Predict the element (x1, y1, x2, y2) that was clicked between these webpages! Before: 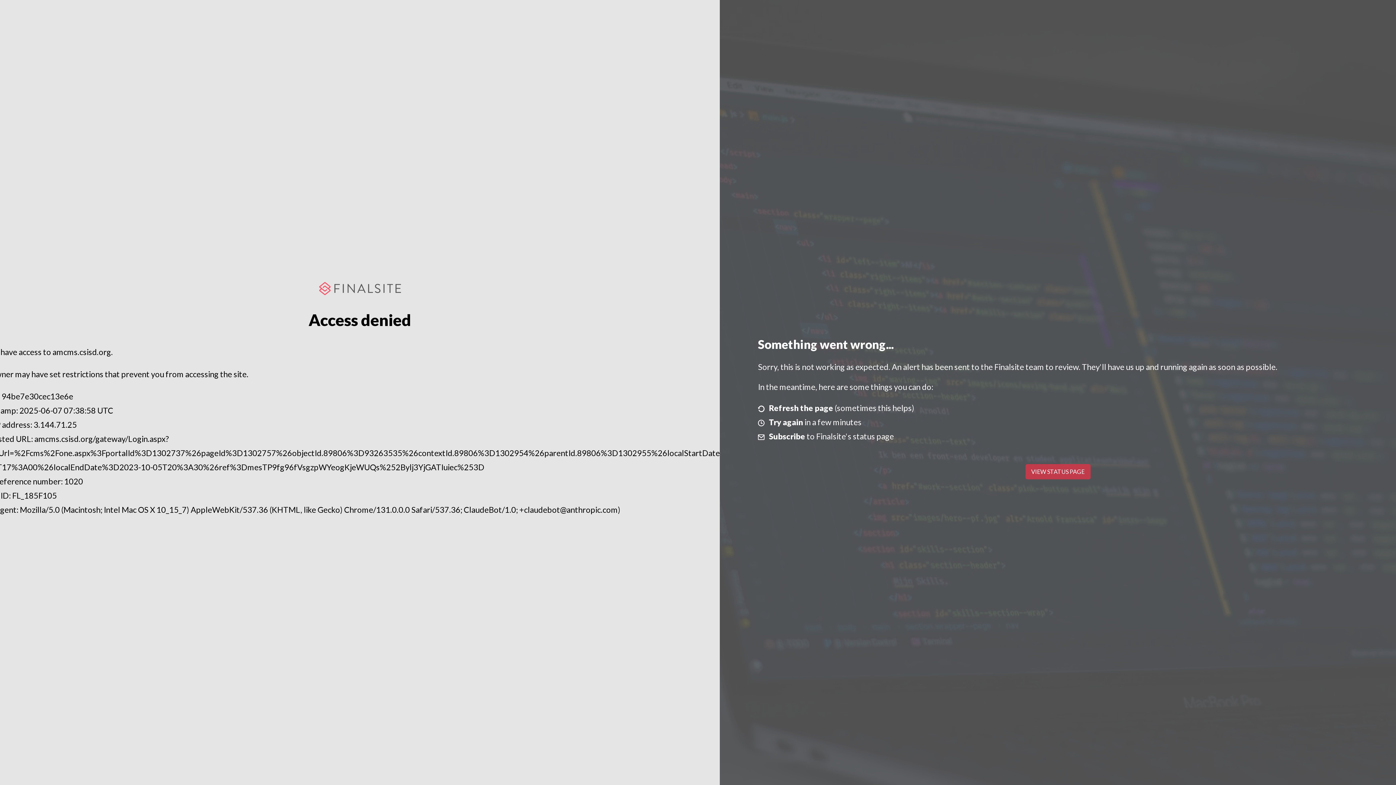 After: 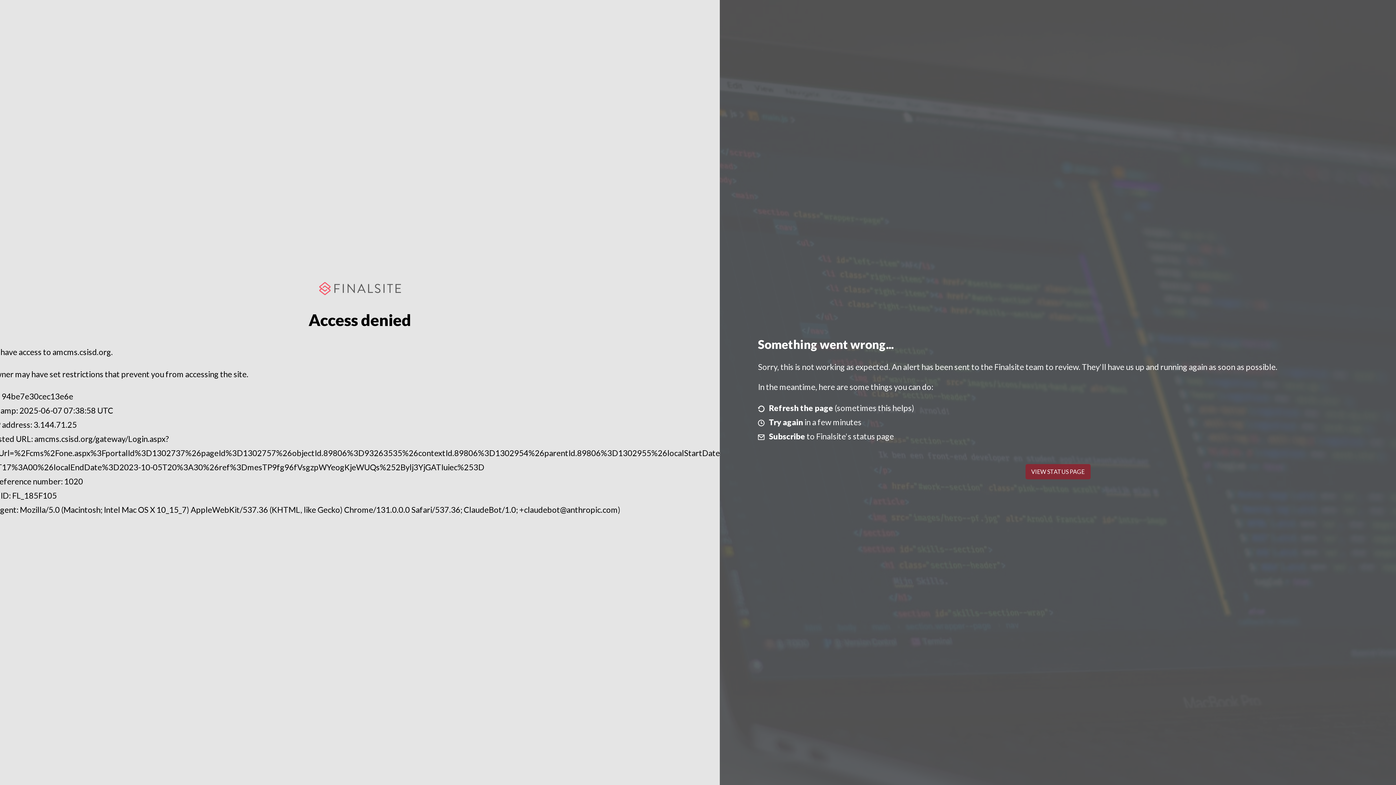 Action: label: VIEW STATUS PAGE bbox: (1025, 464, 1090, 479)